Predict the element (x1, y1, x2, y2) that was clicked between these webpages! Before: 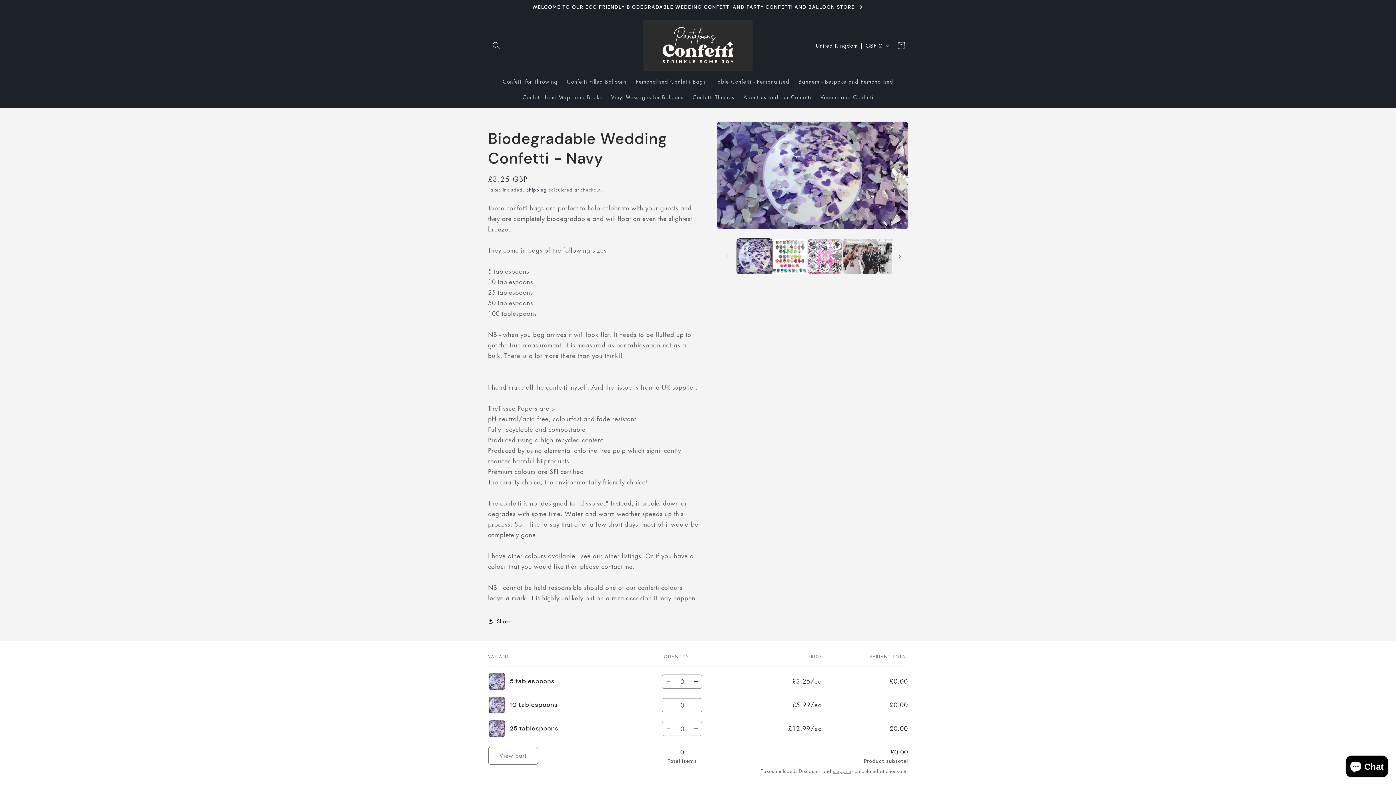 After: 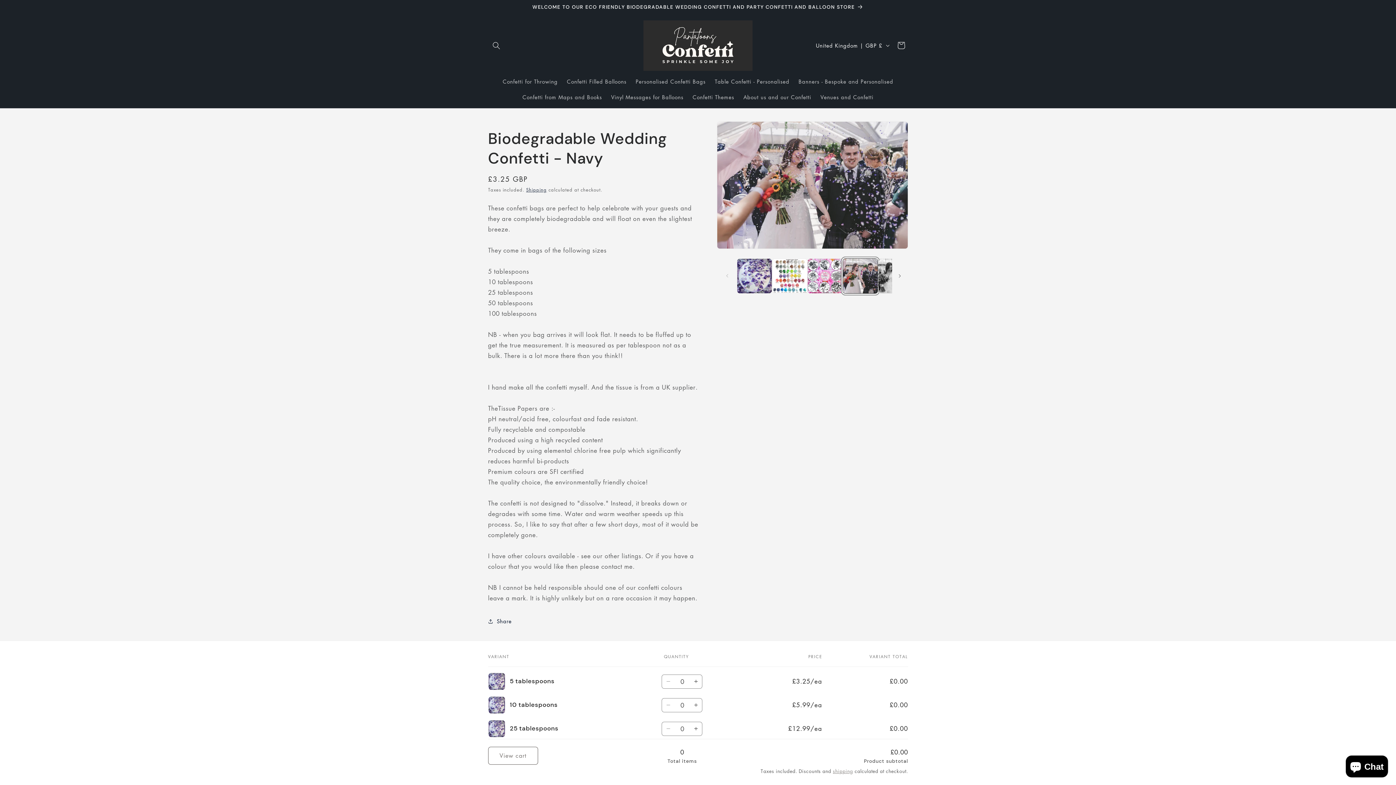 Action: bbox: (842, 238, 878, 274) label: Load image 4 in gallery view